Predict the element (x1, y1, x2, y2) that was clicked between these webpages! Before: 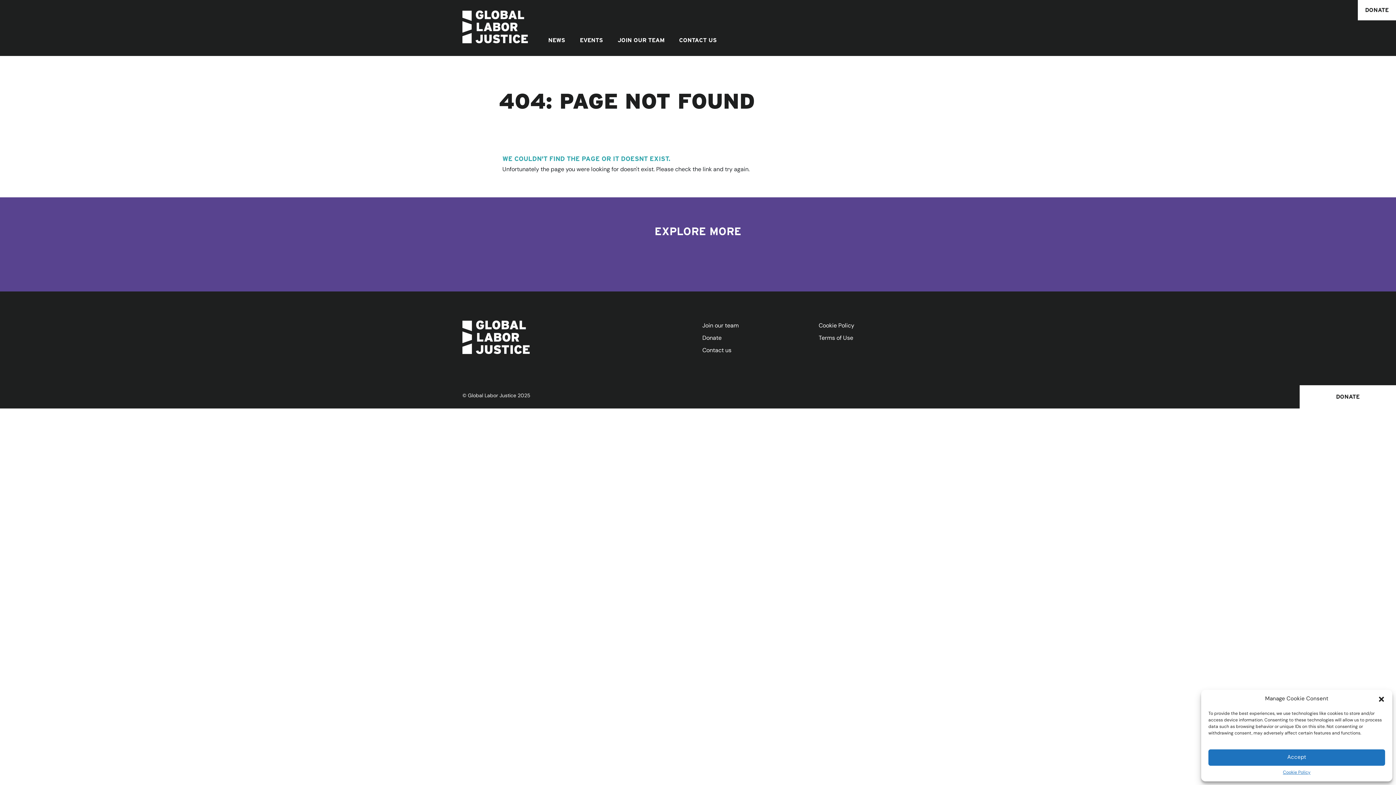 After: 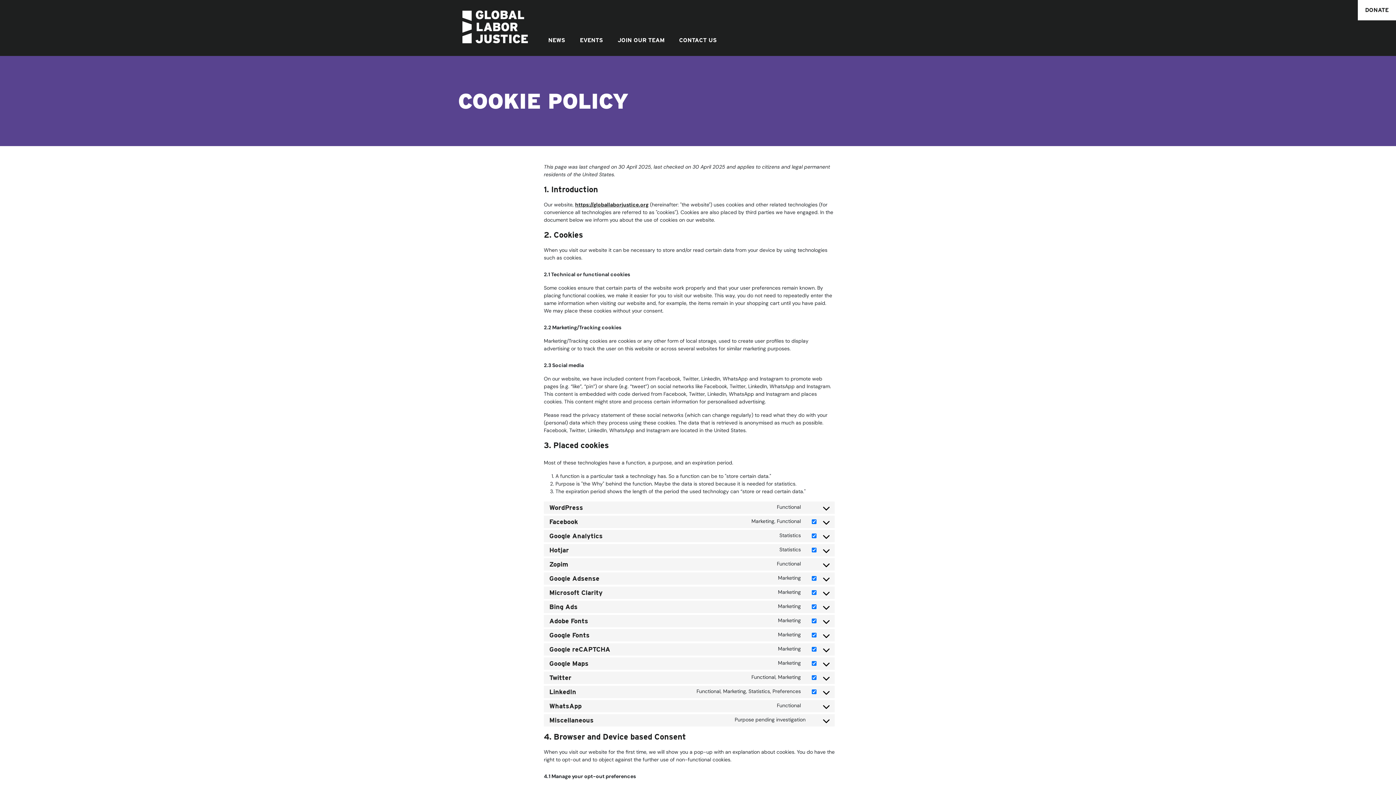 Action: label: Cookie Policy bbox: (818, 323, 854, 328)